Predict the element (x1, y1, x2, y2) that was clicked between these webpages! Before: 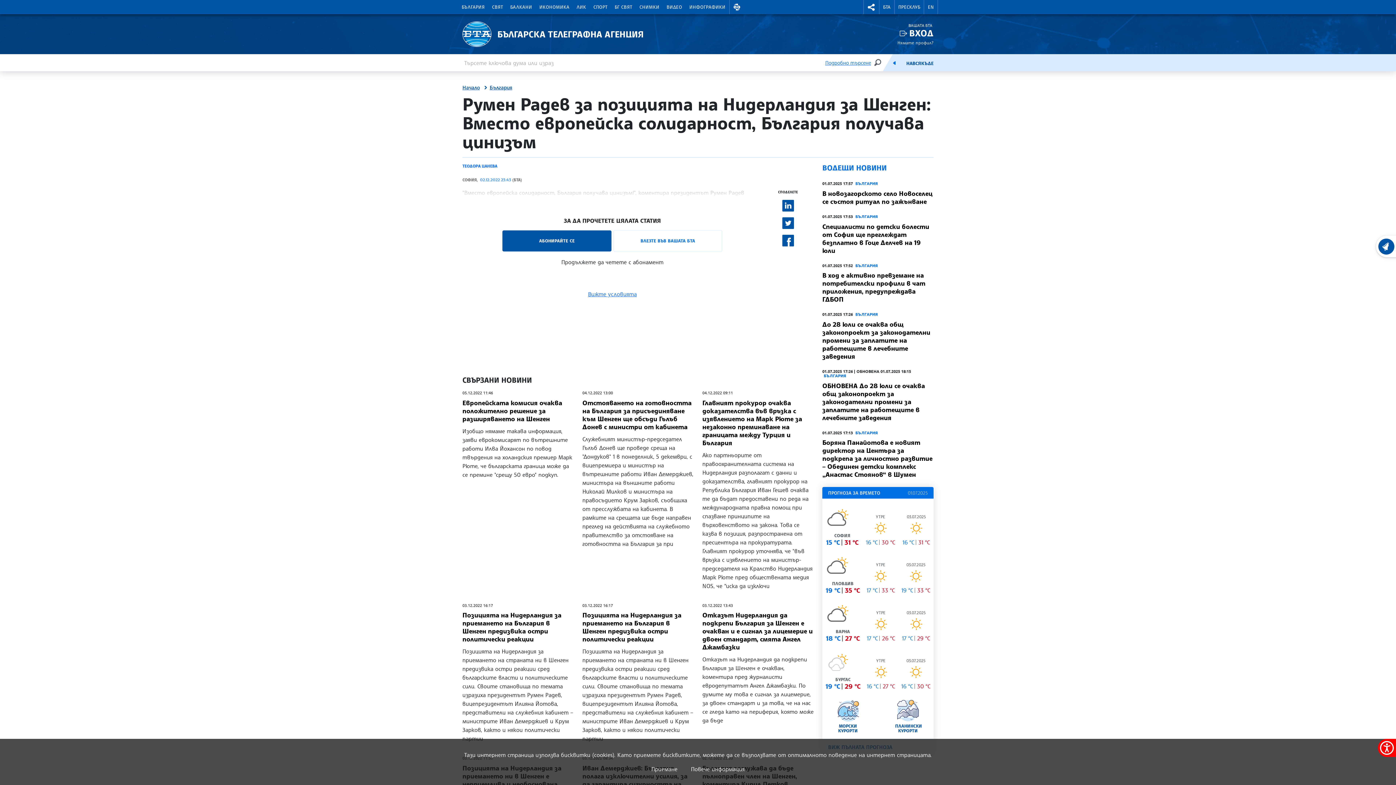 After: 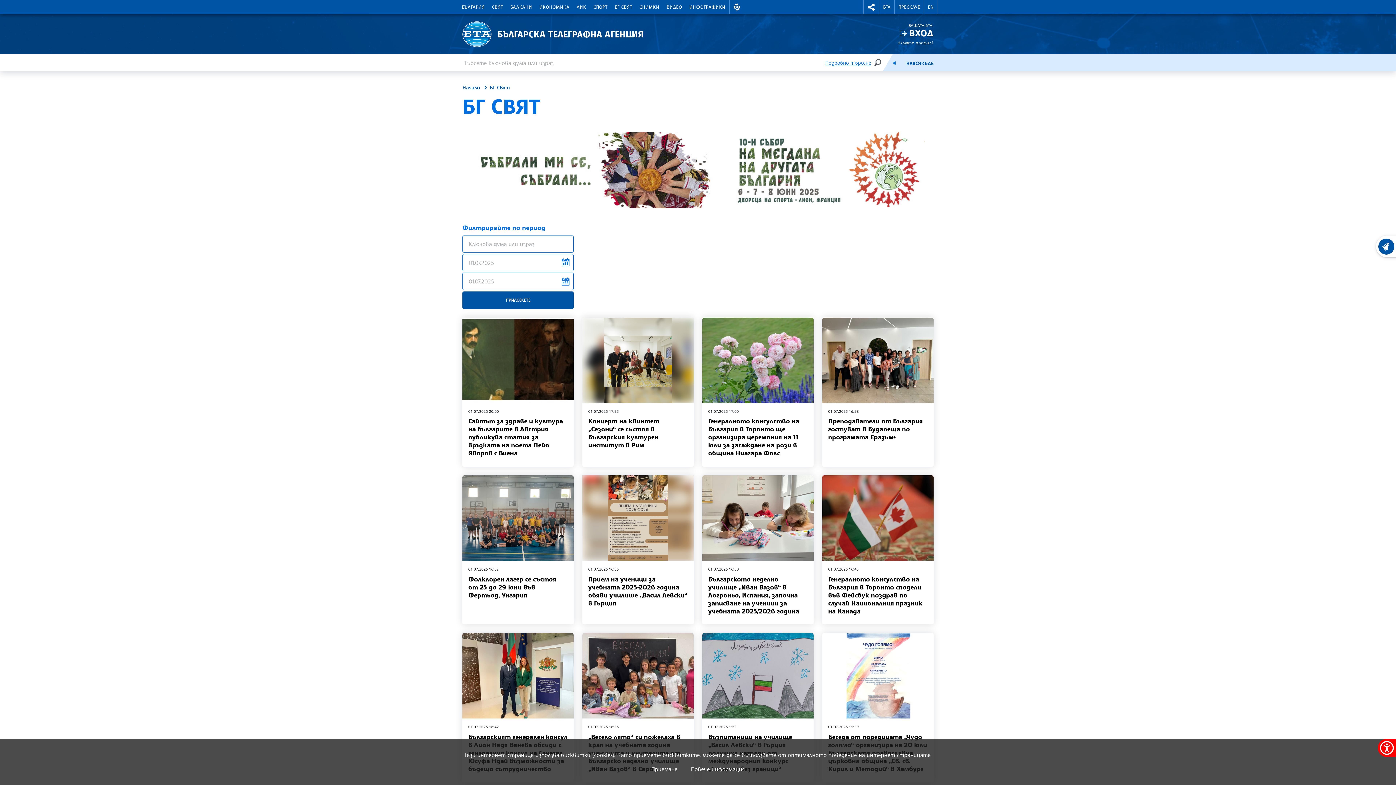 Action: bbox: (611, 0, 635, 14) label: БГ СВЯТ